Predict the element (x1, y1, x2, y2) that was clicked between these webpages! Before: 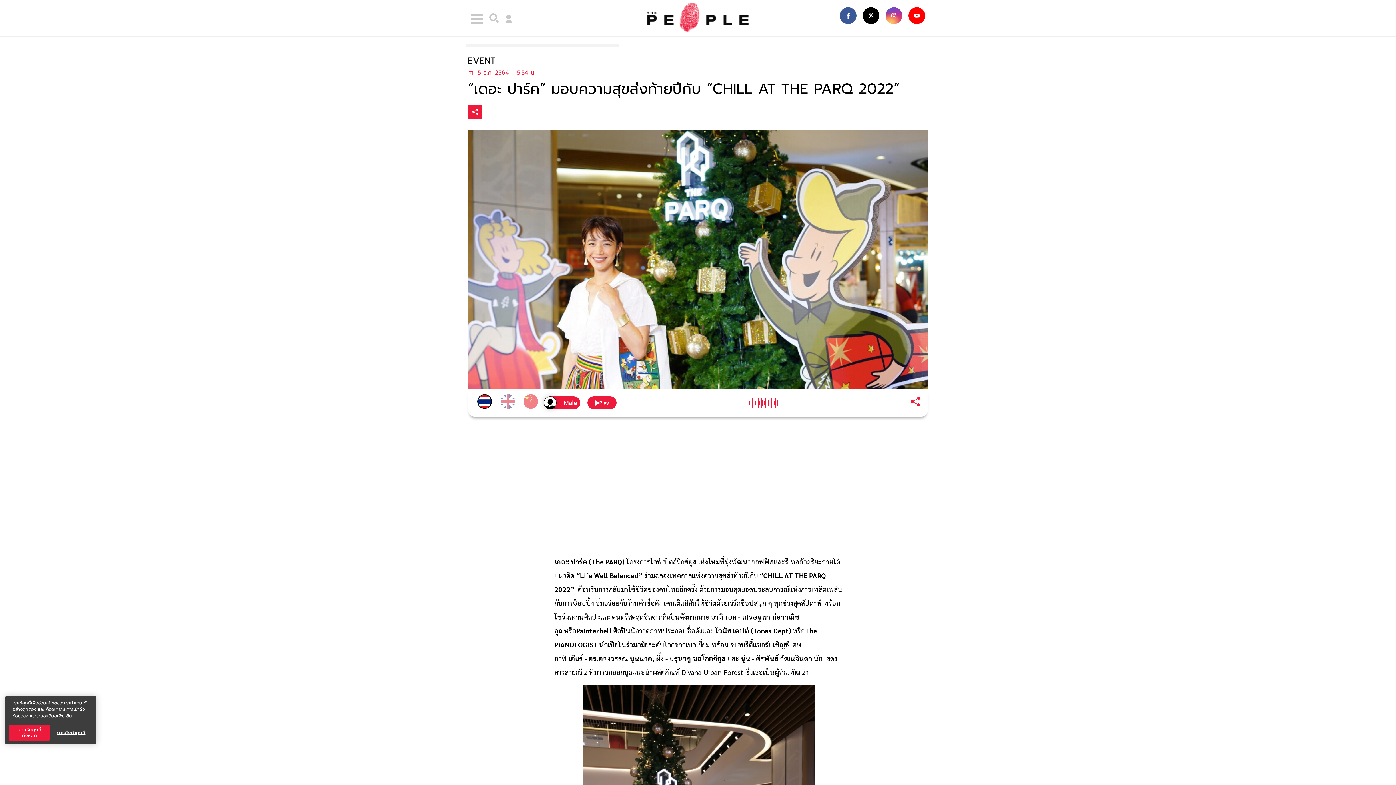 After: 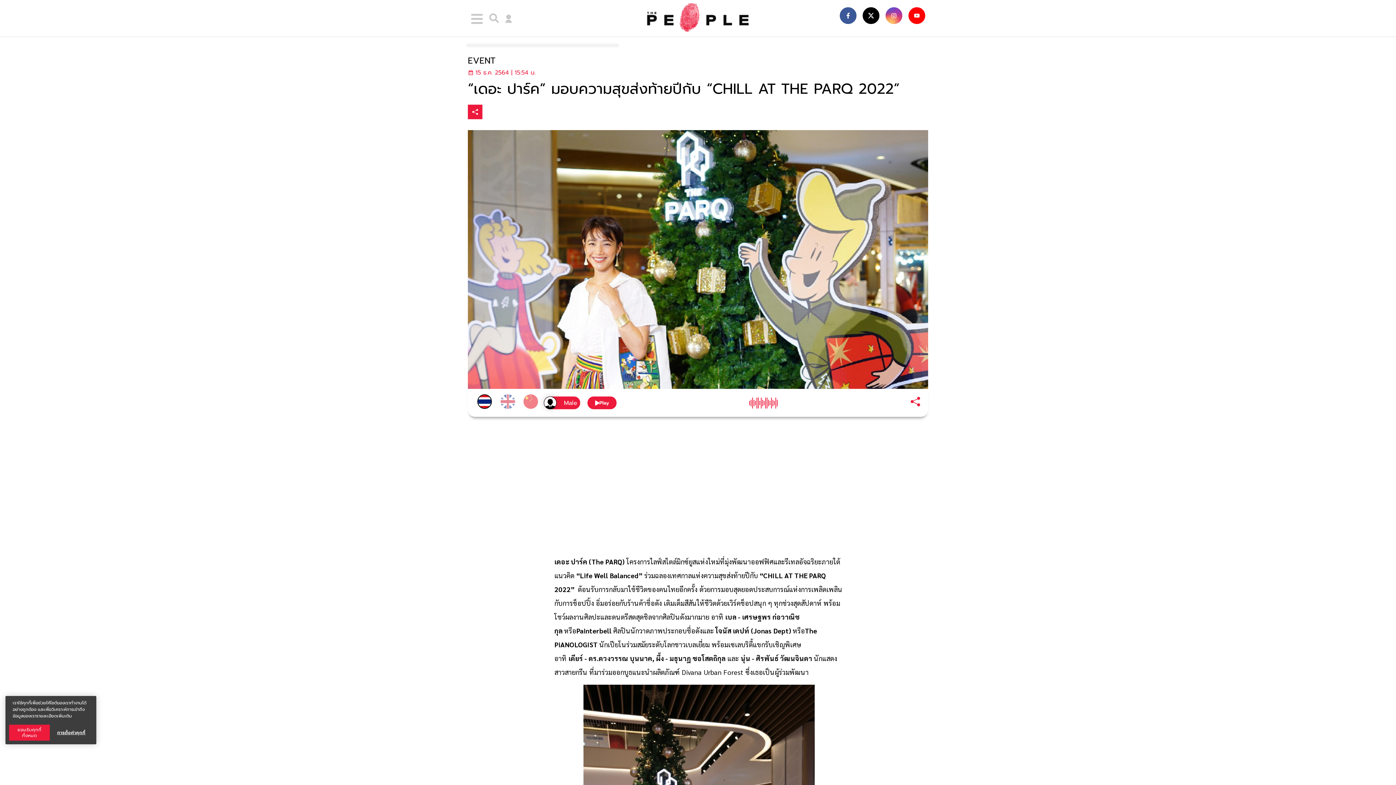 Action: label: แนวคิด  bbox: (554, 571, 576, 580)